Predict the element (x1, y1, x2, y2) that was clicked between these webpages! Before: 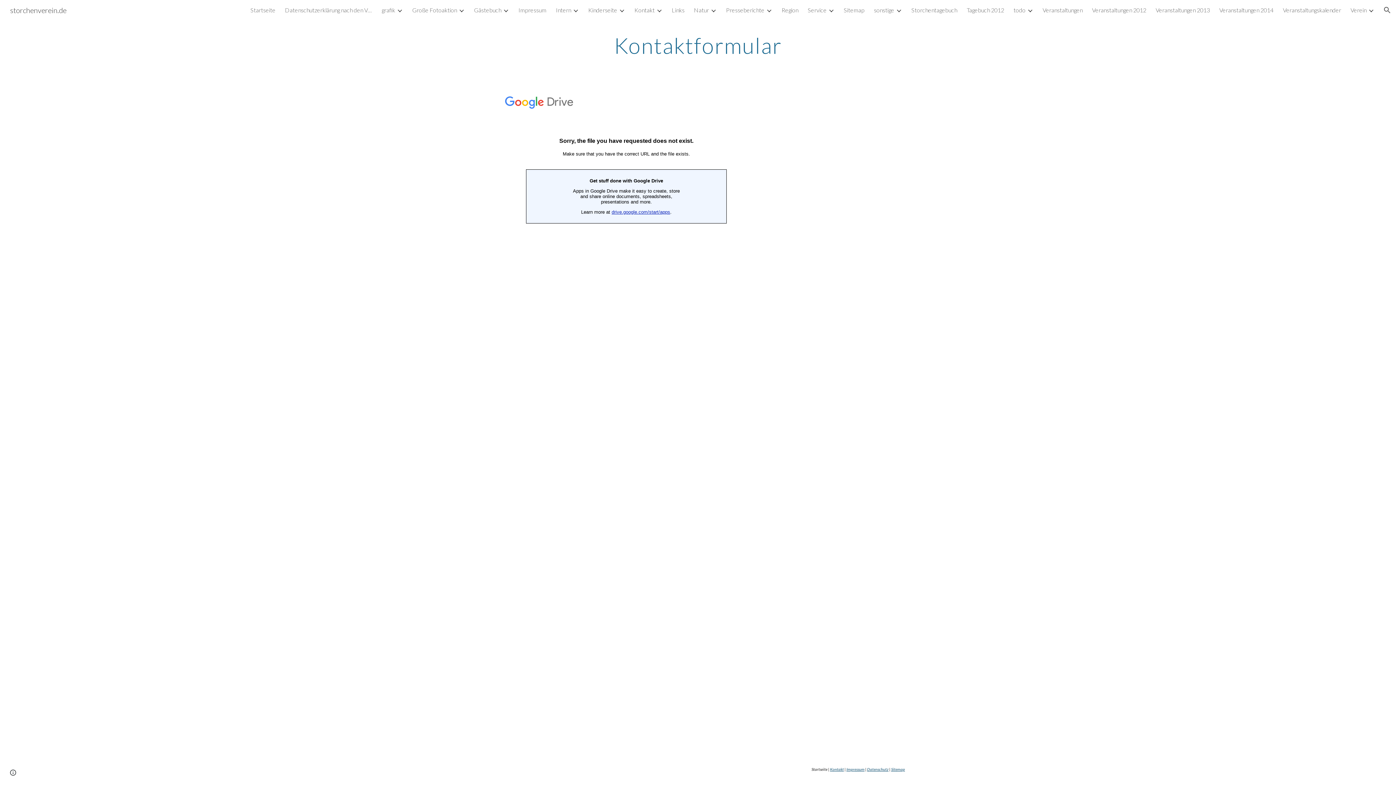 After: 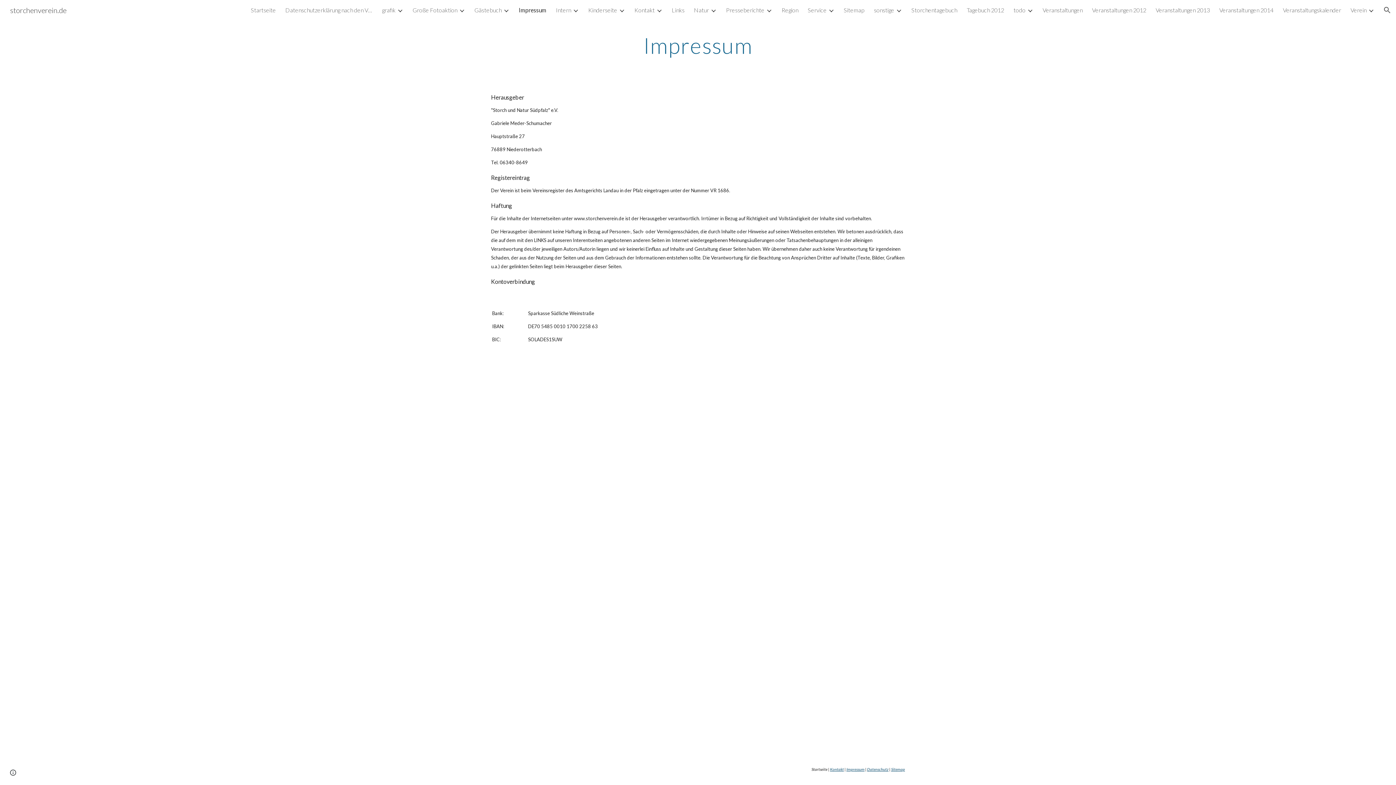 Action: label: Impressum bbox: (518, 6, 546, 13)